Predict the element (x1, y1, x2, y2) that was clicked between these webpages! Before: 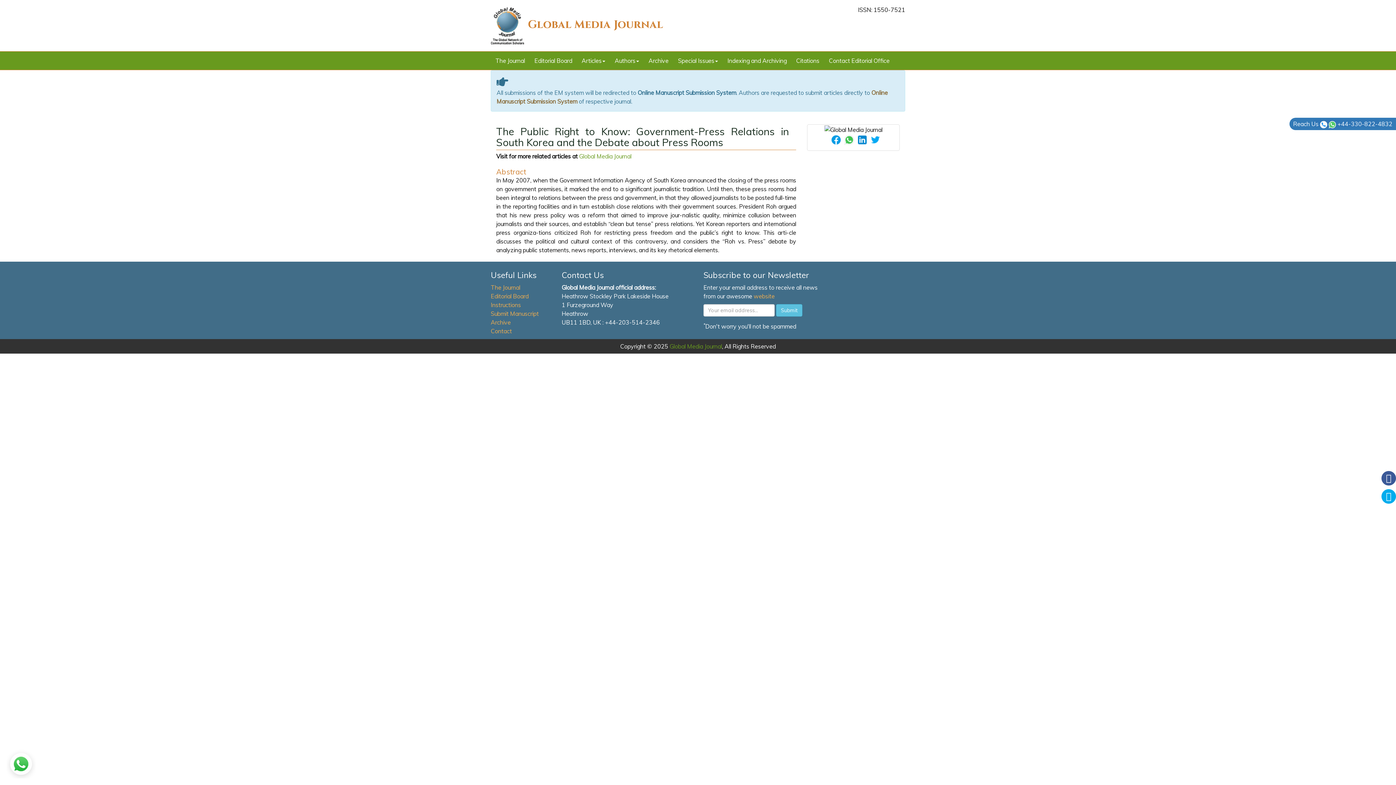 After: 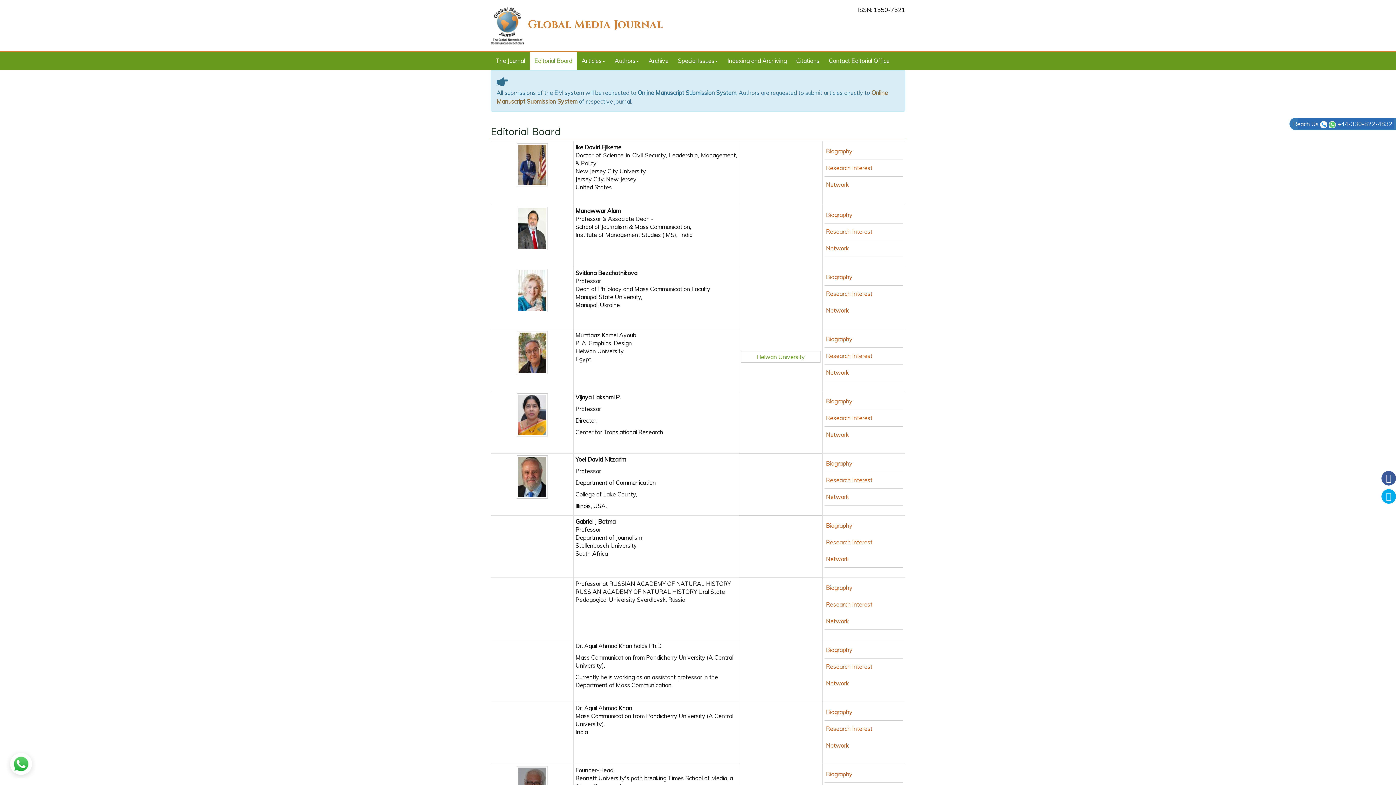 Action: bbox: (529, 51, 577, 69) label: Editorial Board